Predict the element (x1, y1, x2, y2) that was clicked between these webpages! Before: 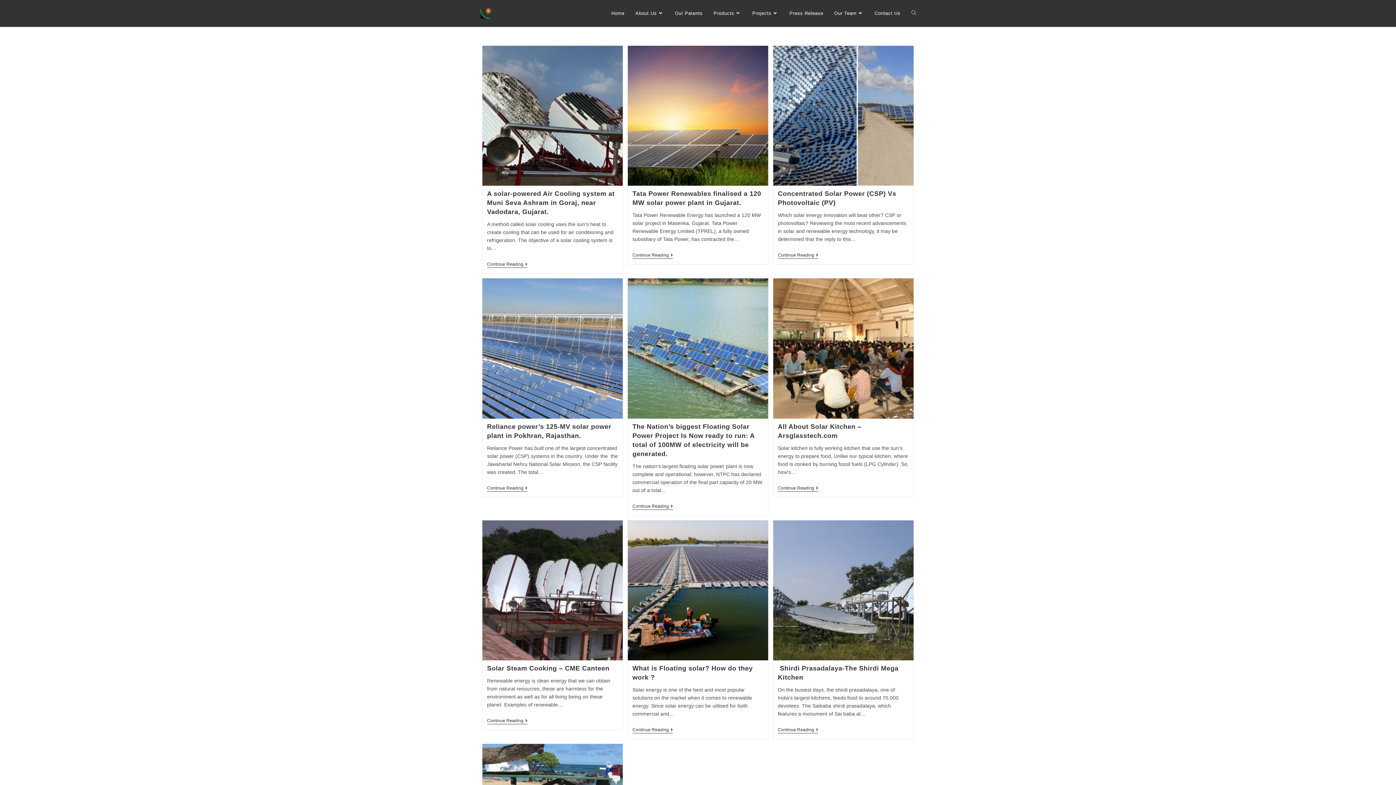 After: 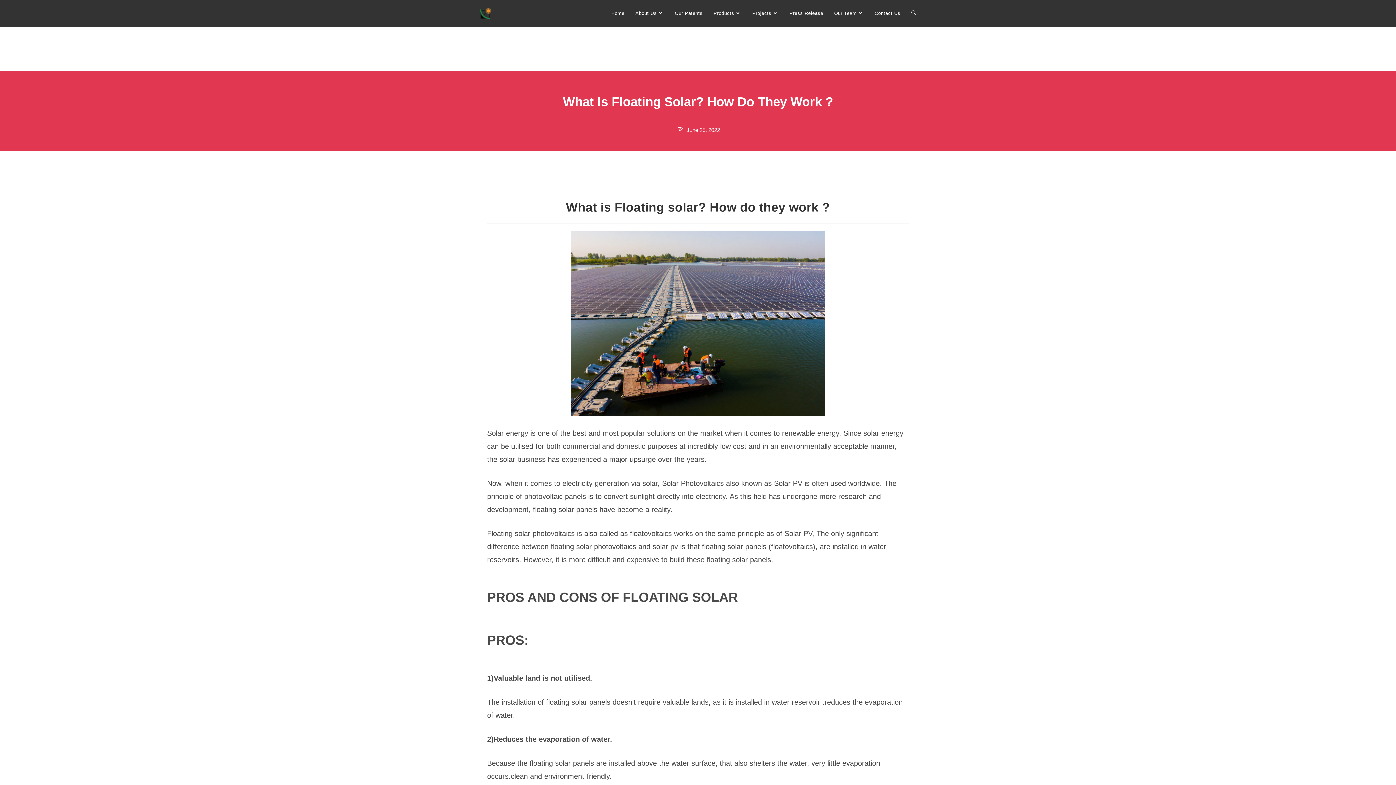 Action: bbox: (632, 727, 672, 733) label: Continue Reading
What Is Floating Solar? How Do They Work ?